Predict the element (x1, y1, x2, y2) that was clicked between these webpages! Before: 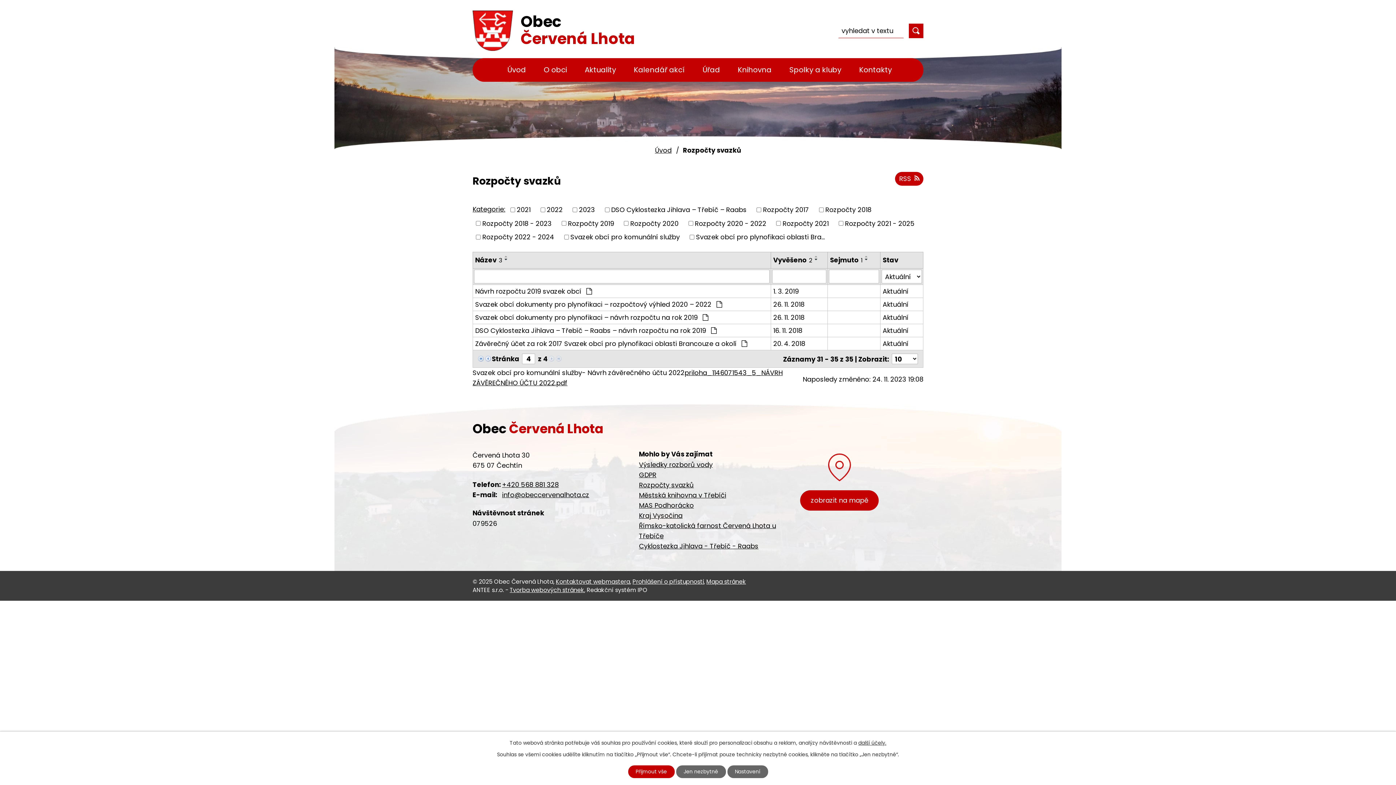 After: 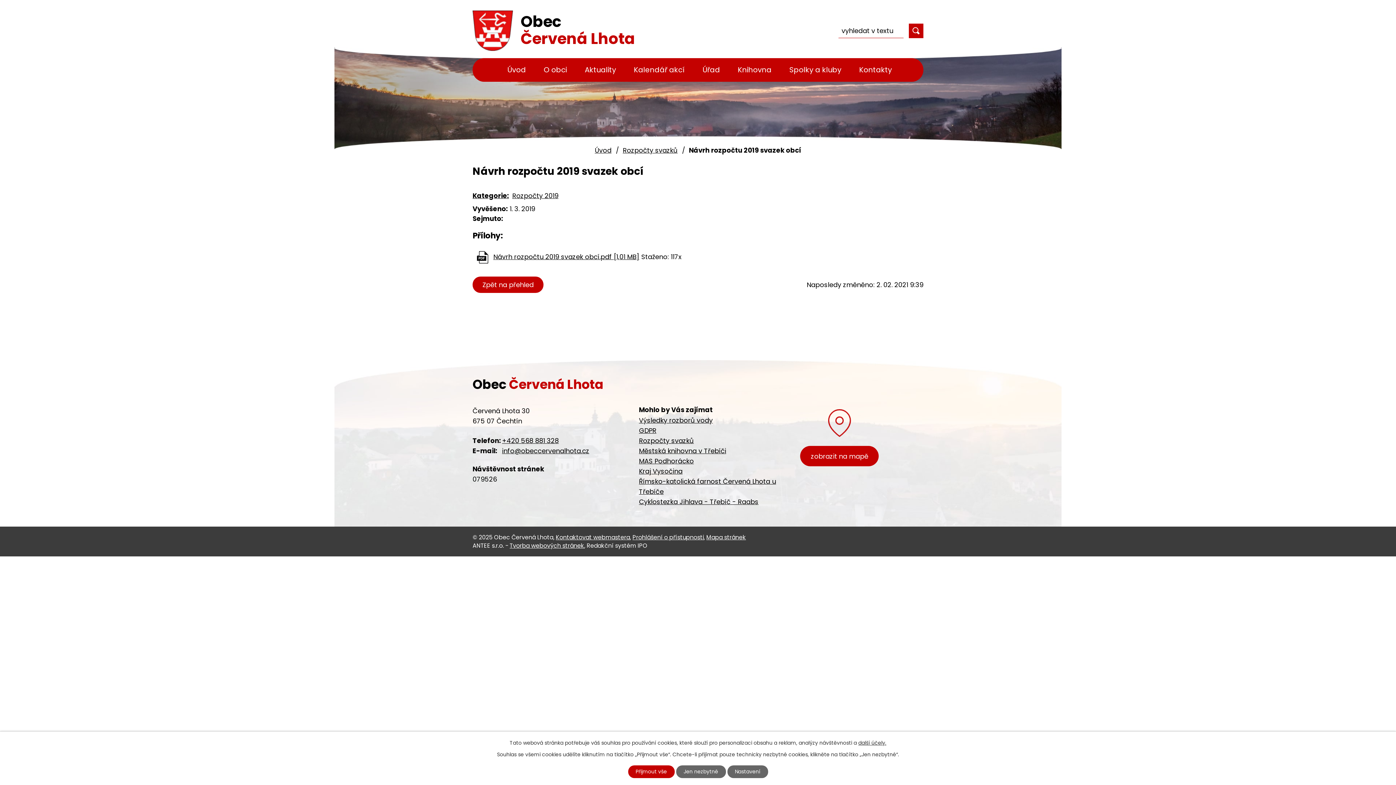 Action: bbox: (475, 286, 768, 296) label: Návrh rozpočtu 2019 svazek obcí 